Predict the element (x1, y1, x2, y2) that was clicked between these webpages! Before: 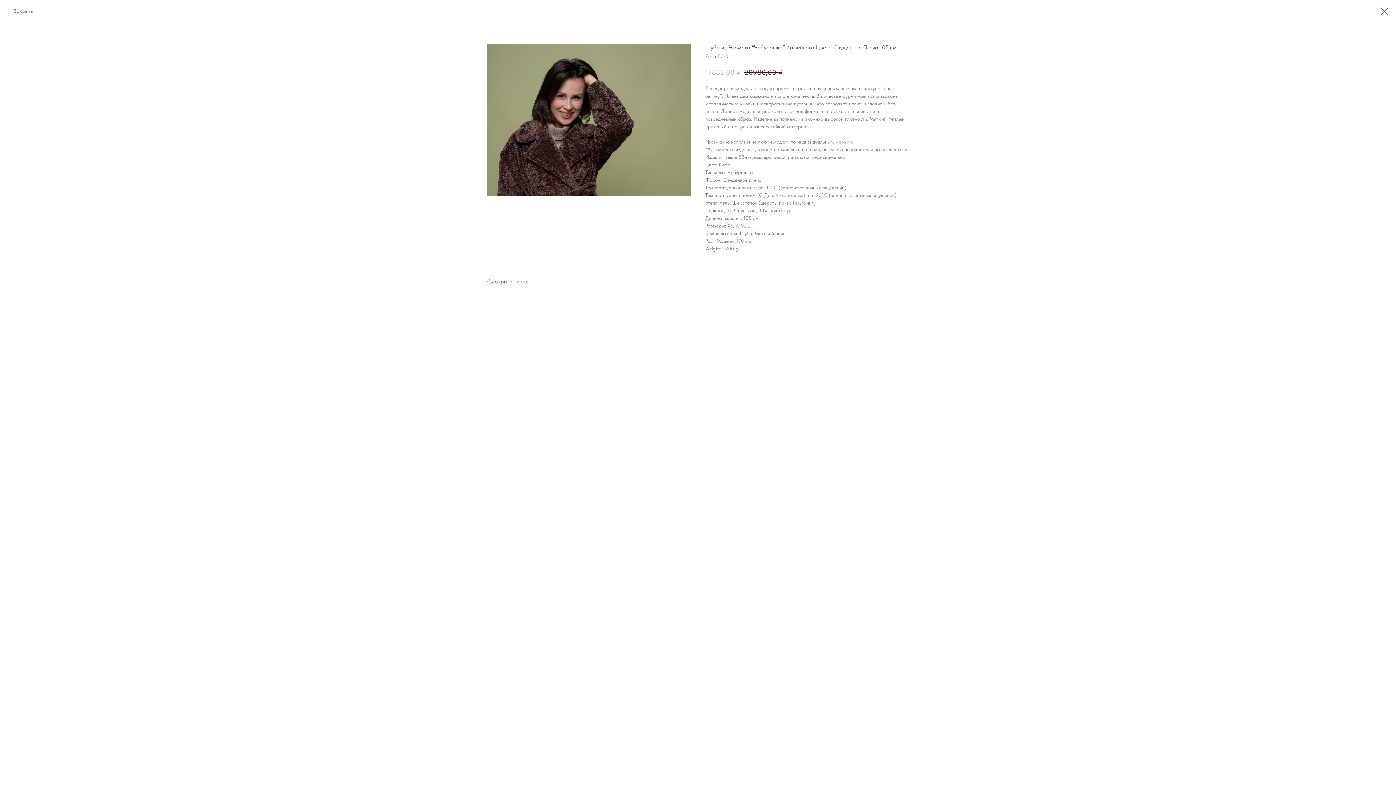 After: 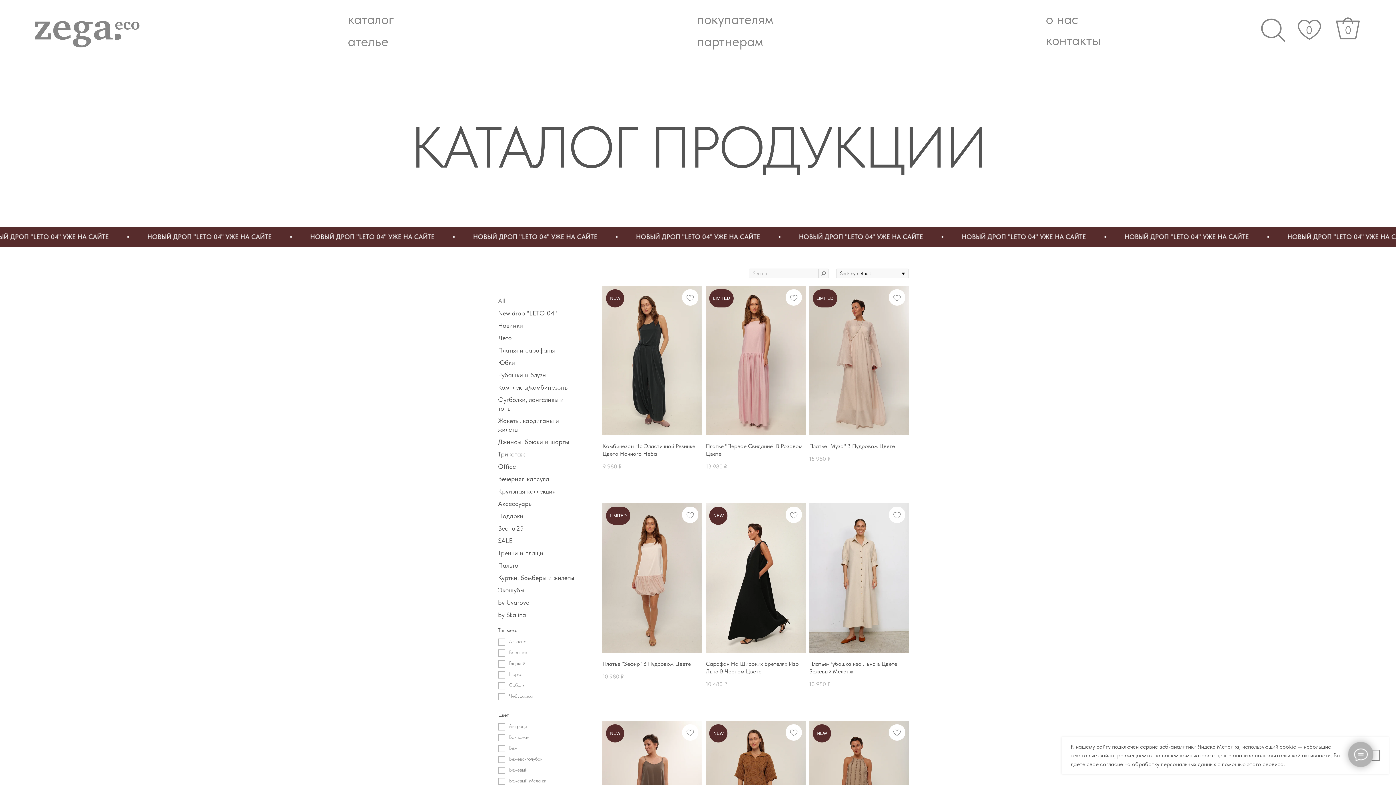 Action: bbox: (1380, 7, 1389, 15)